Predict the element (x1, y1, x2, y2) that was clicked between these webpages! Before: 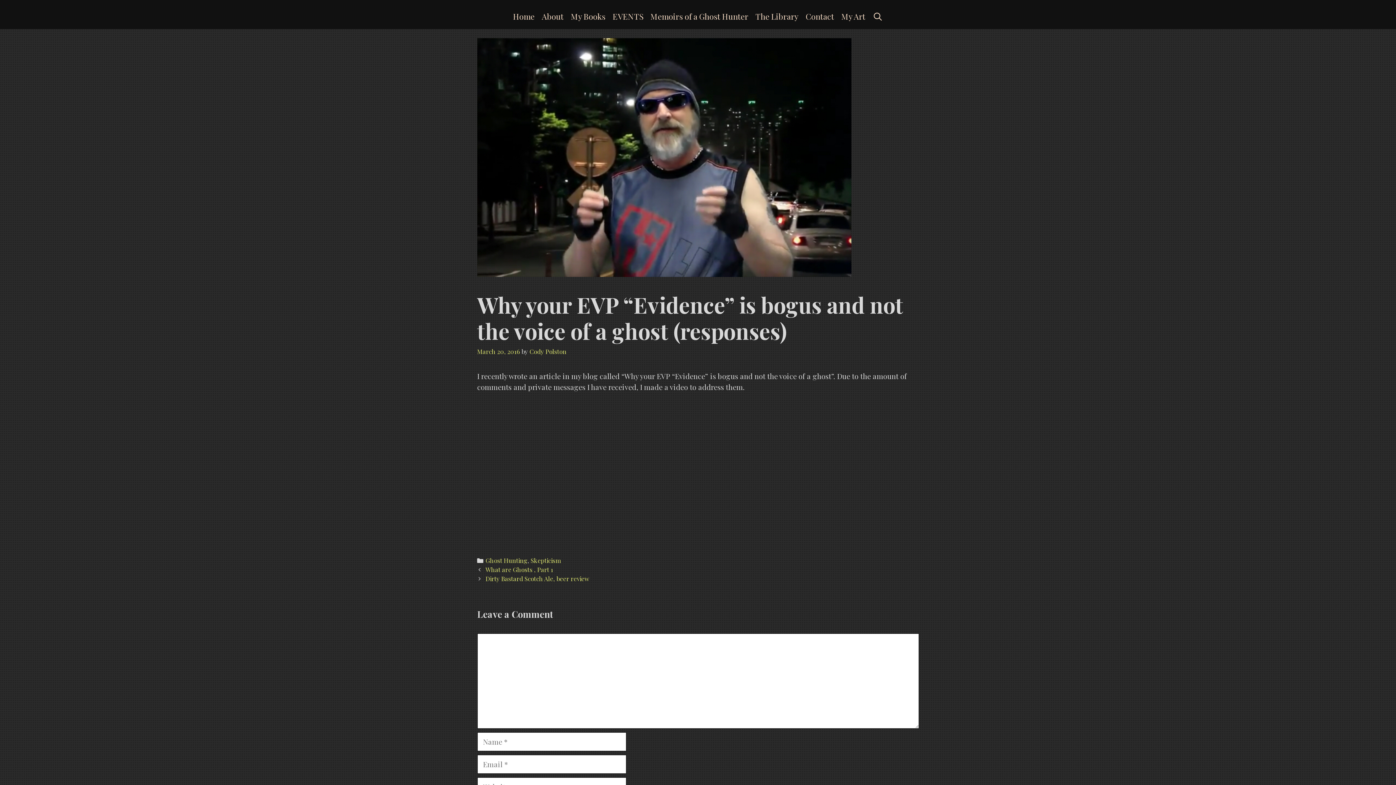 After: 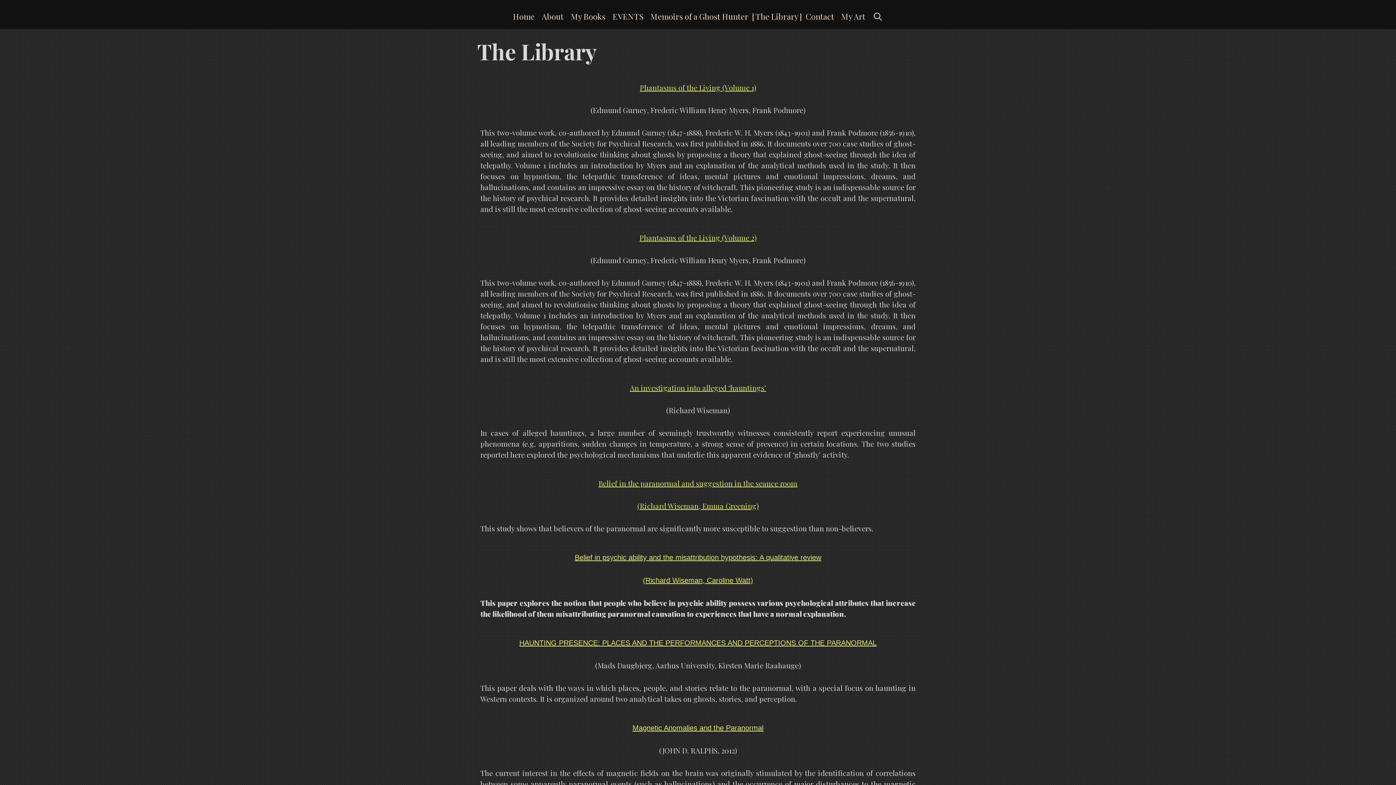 Action: label: The Library bbox: (752, 3, 802, 29)